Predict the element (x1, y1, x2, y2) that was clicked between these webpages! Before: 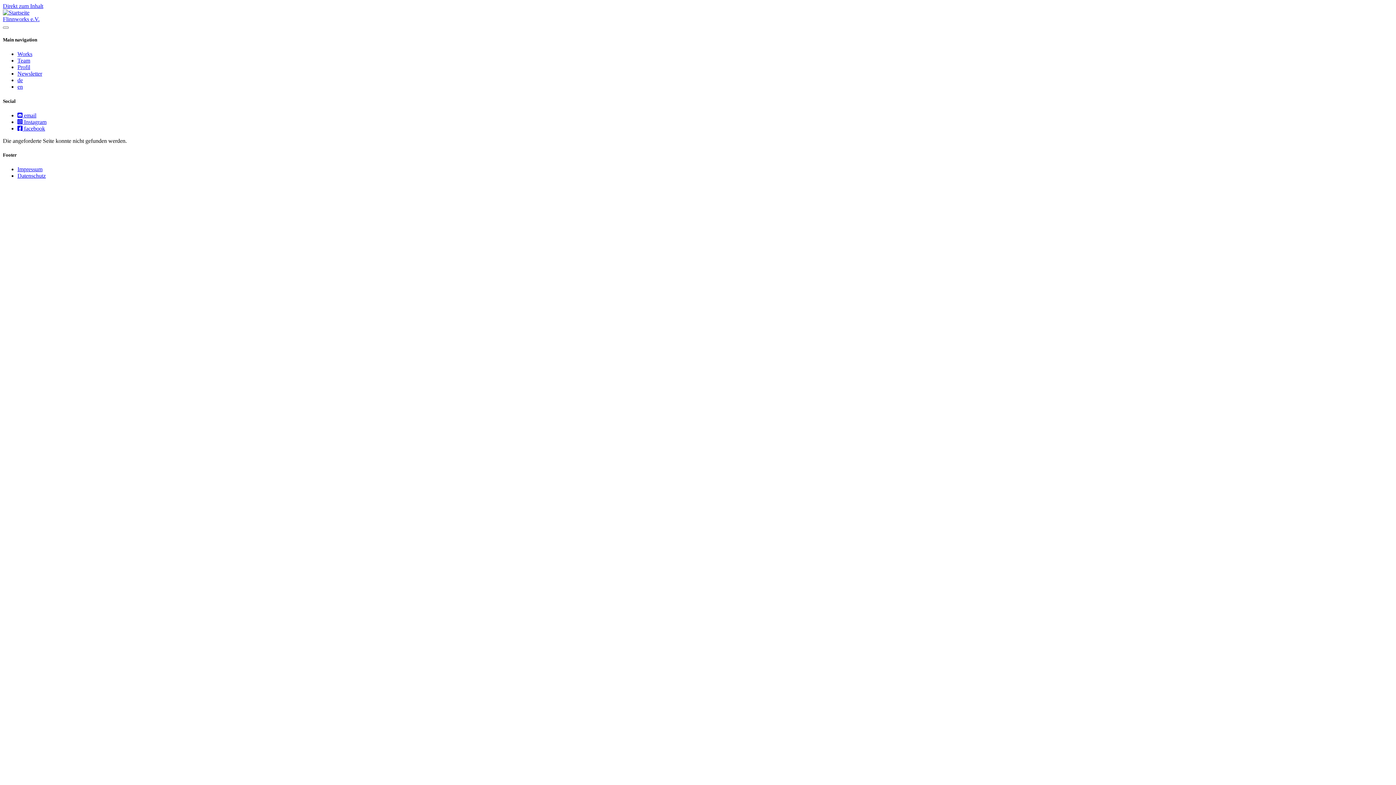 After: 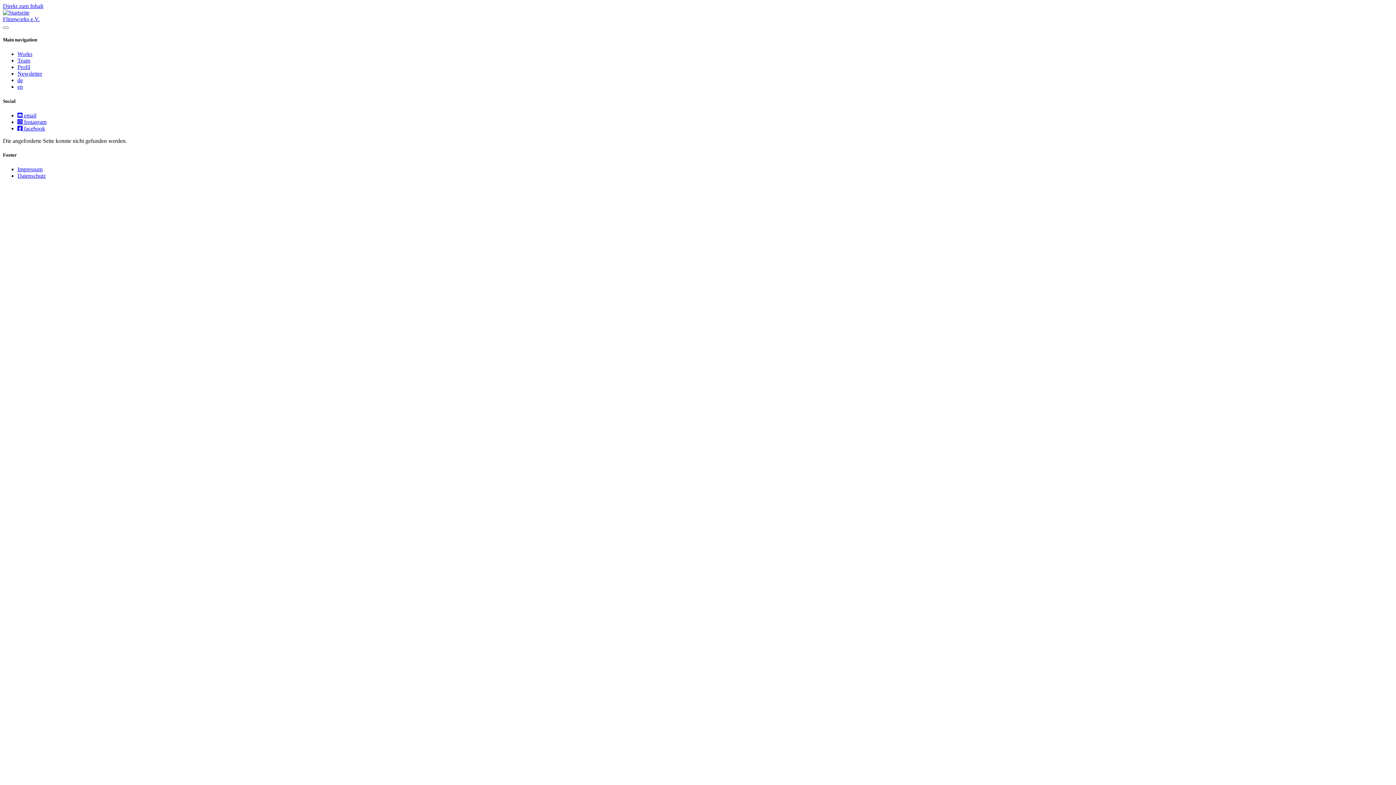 Action: label:  Instagram bbox: (17, 118, 46, 124)